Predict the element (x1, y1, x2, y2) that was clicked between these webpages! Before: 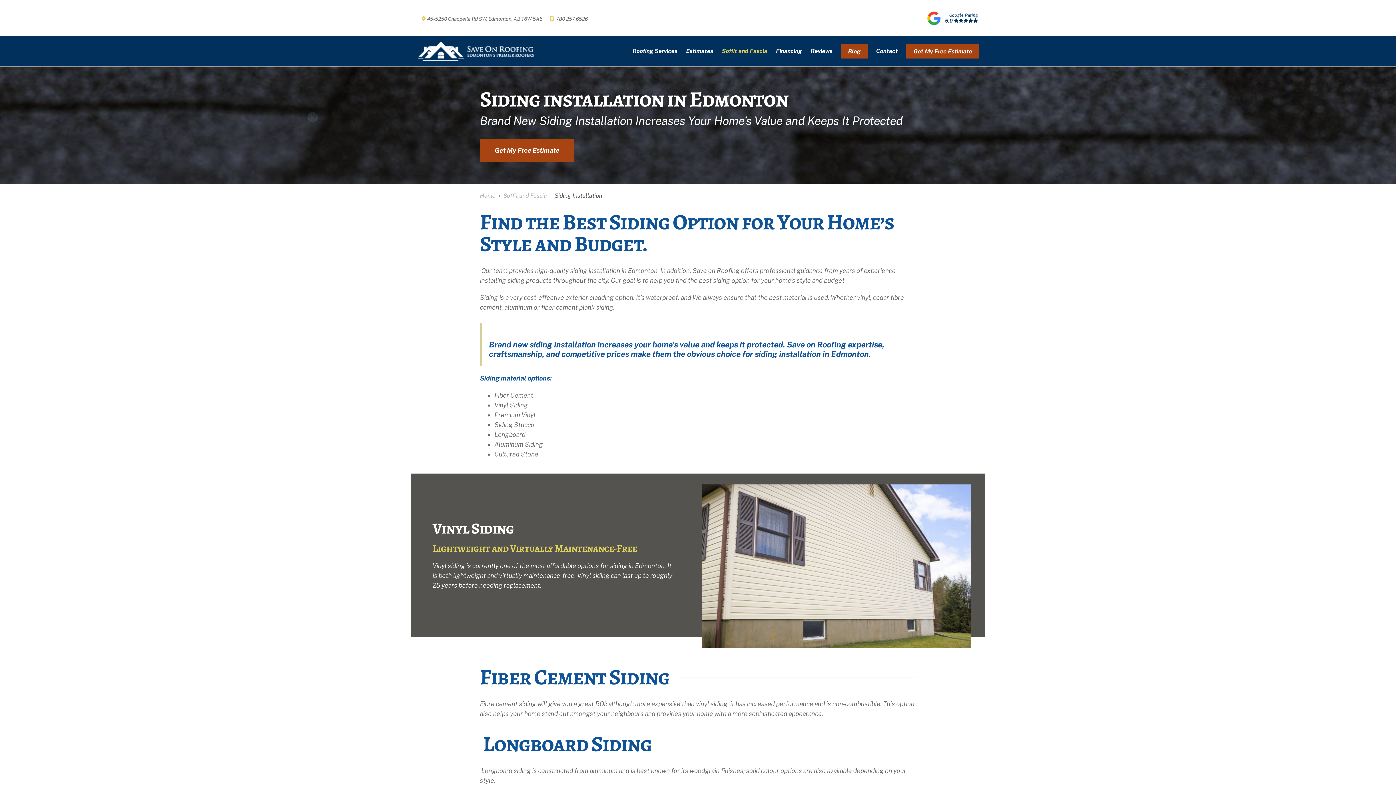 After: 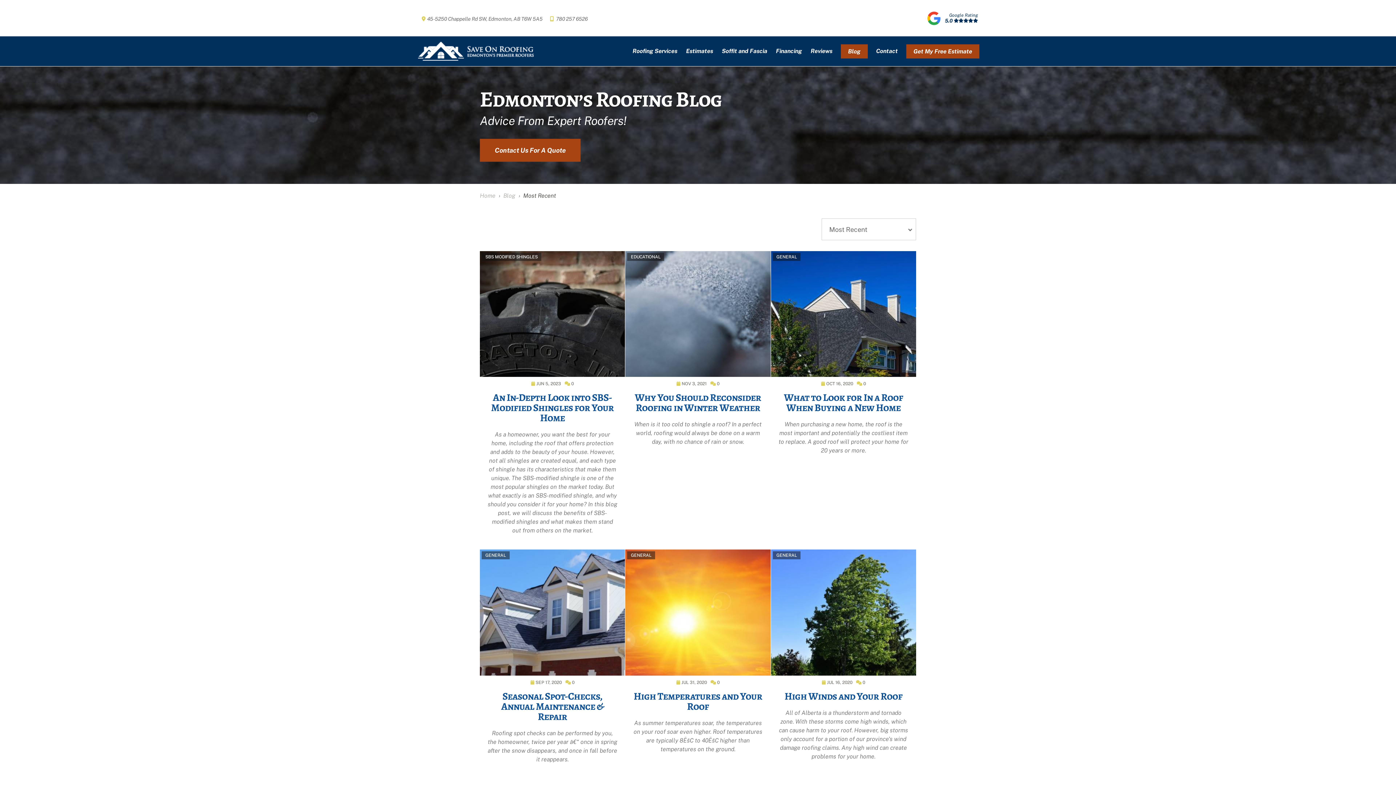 Action: bbox: (840, 44, 867, 58) label: Blog